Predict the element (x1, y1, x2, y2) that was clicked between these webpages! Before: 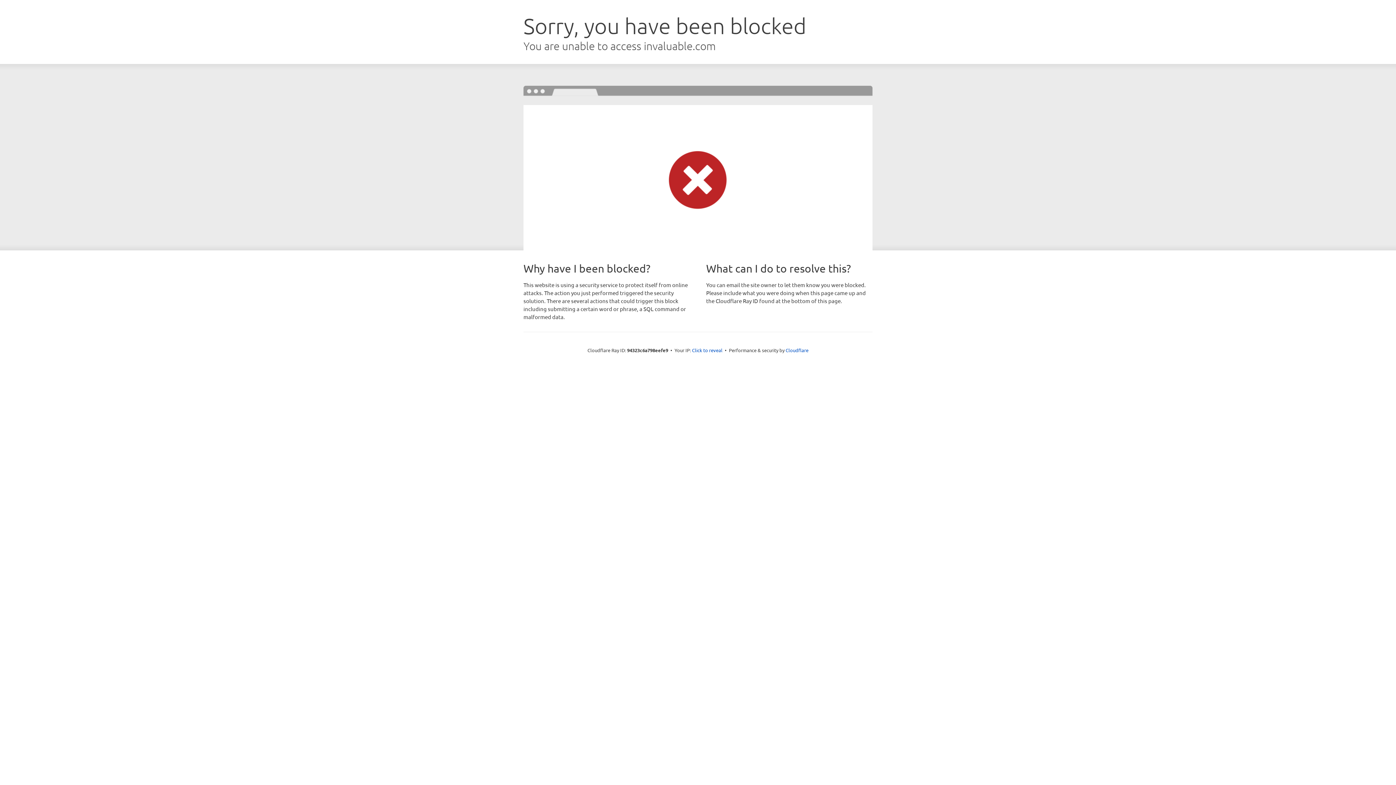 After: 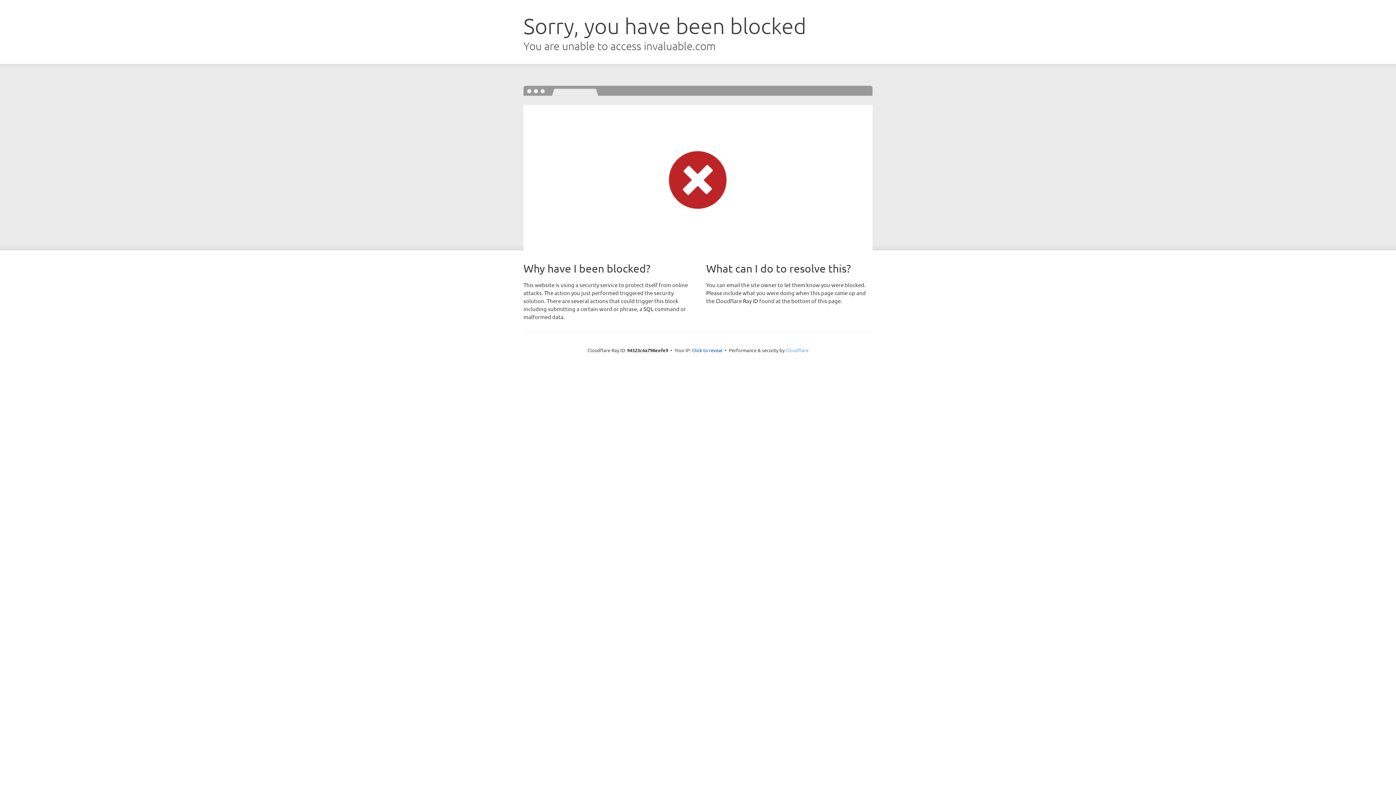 Action: label: Cloudflare bbox: (785, 347, 808, 353)